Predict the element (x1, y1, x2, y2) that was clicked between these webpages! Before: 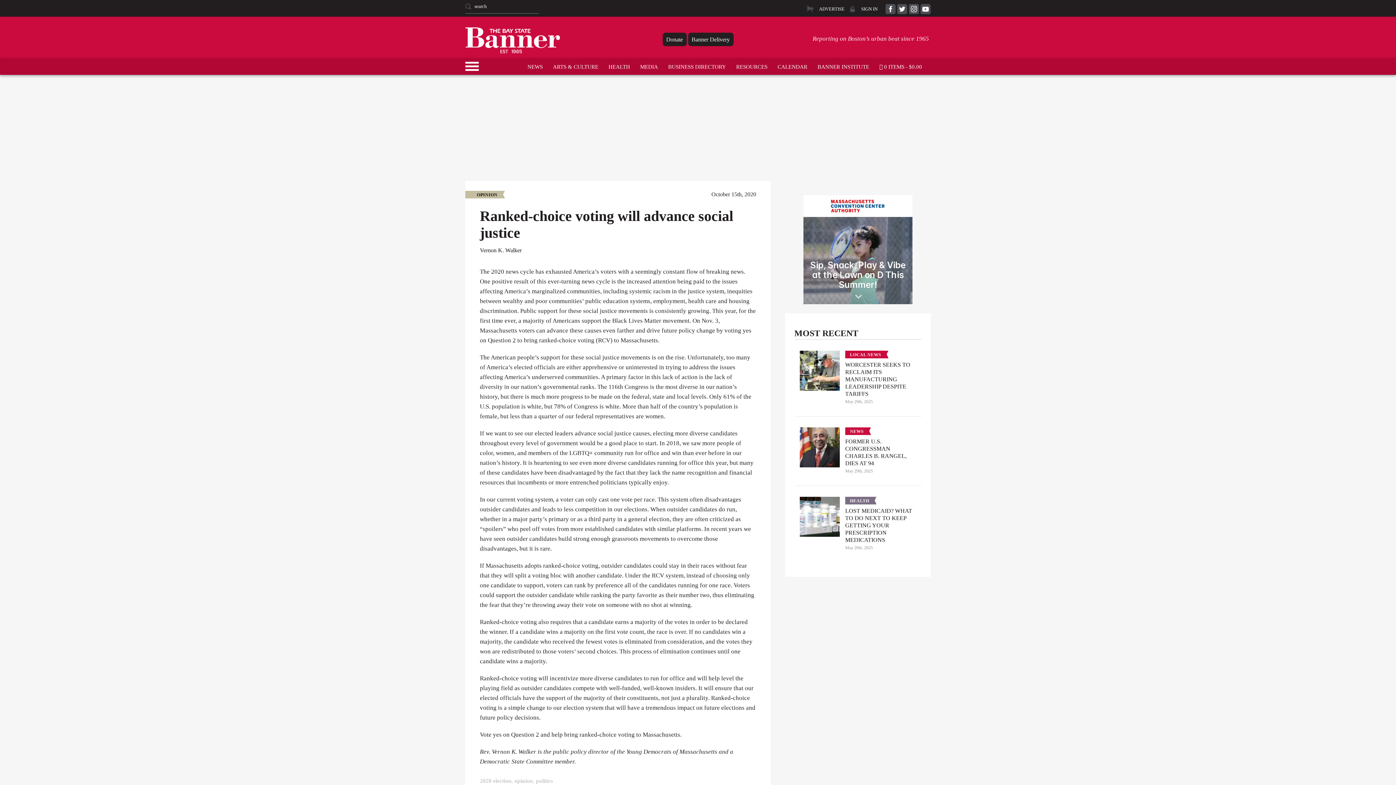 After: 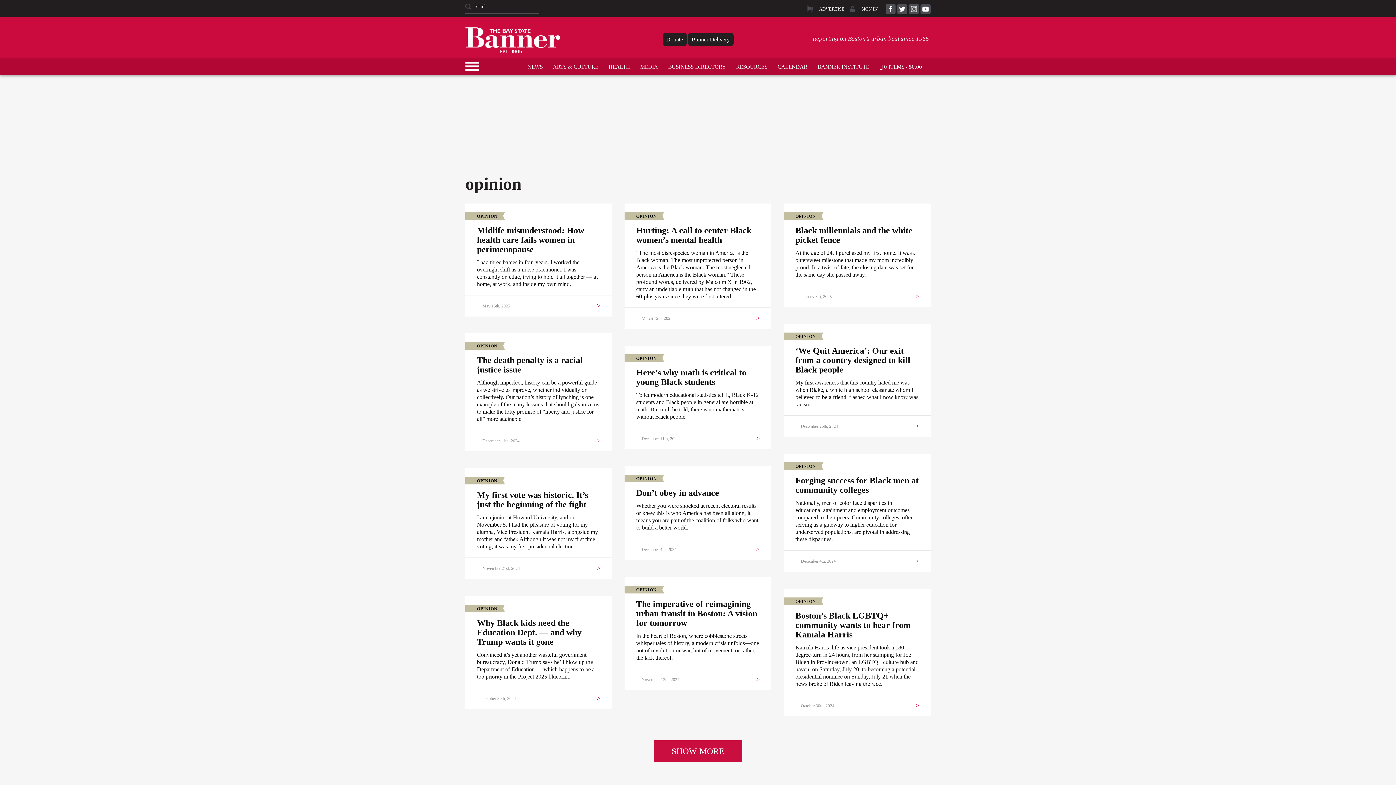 Action: label: opinion bbox: (514, 778, 533, 784)